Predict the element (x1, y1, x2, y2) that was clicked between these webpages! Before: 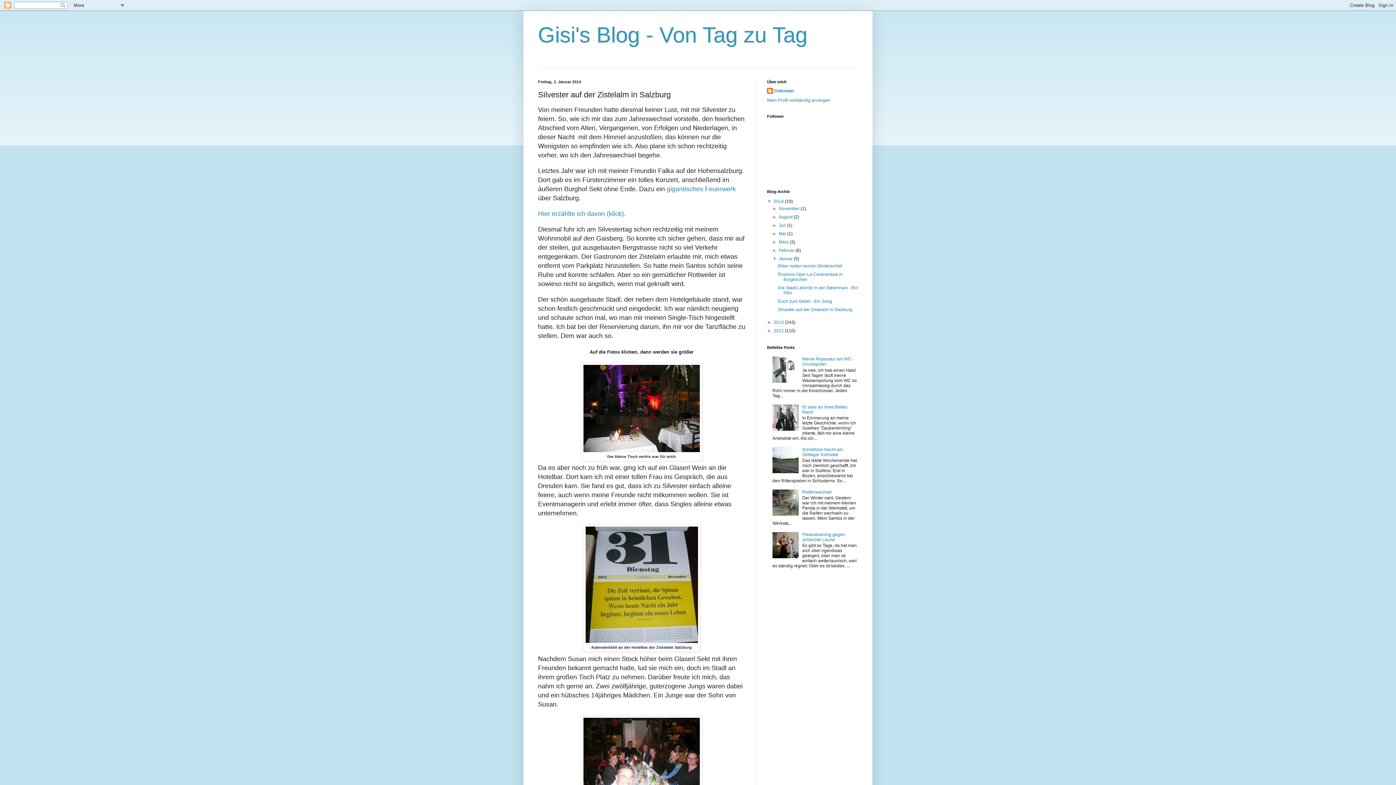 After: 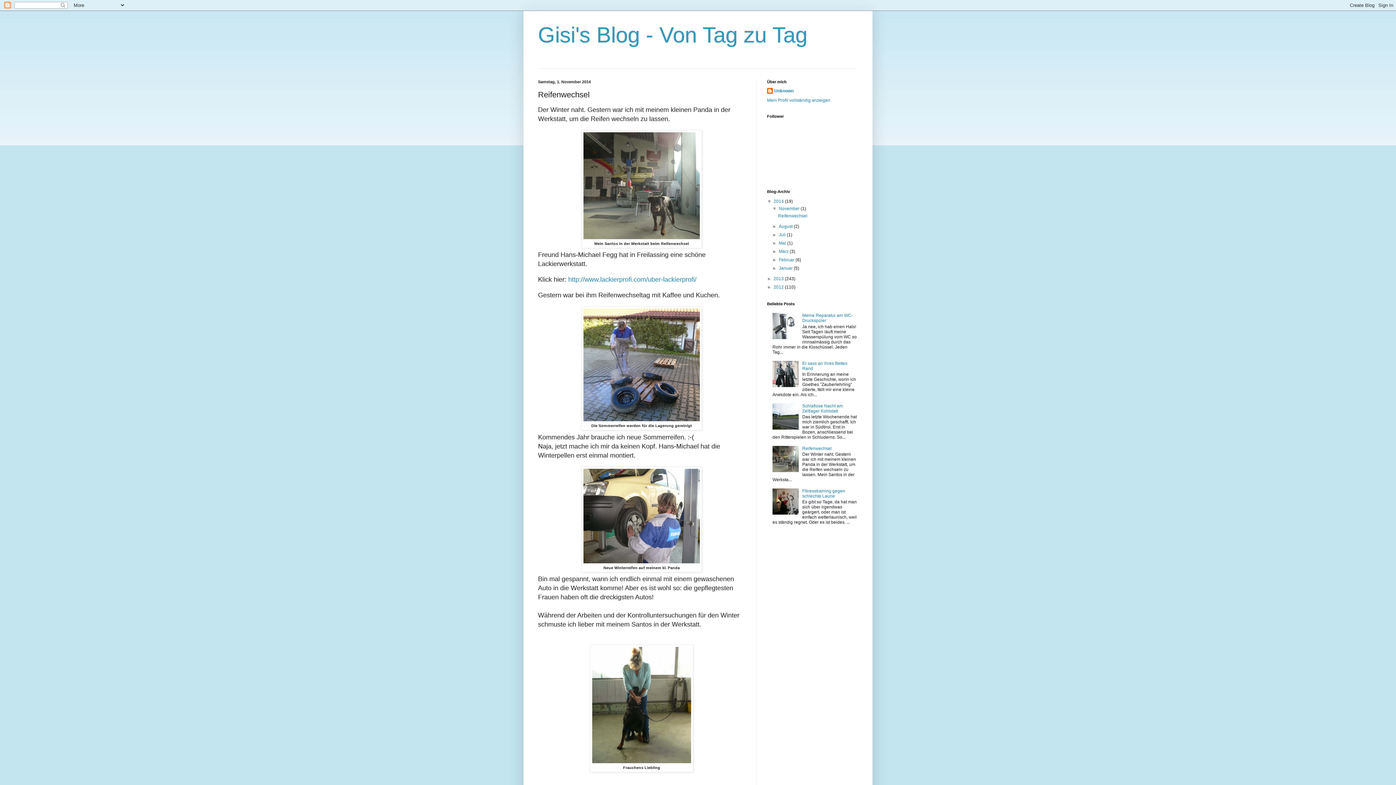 Action: bbox: (802, 489, 831, 494) label: Reifenwechsel